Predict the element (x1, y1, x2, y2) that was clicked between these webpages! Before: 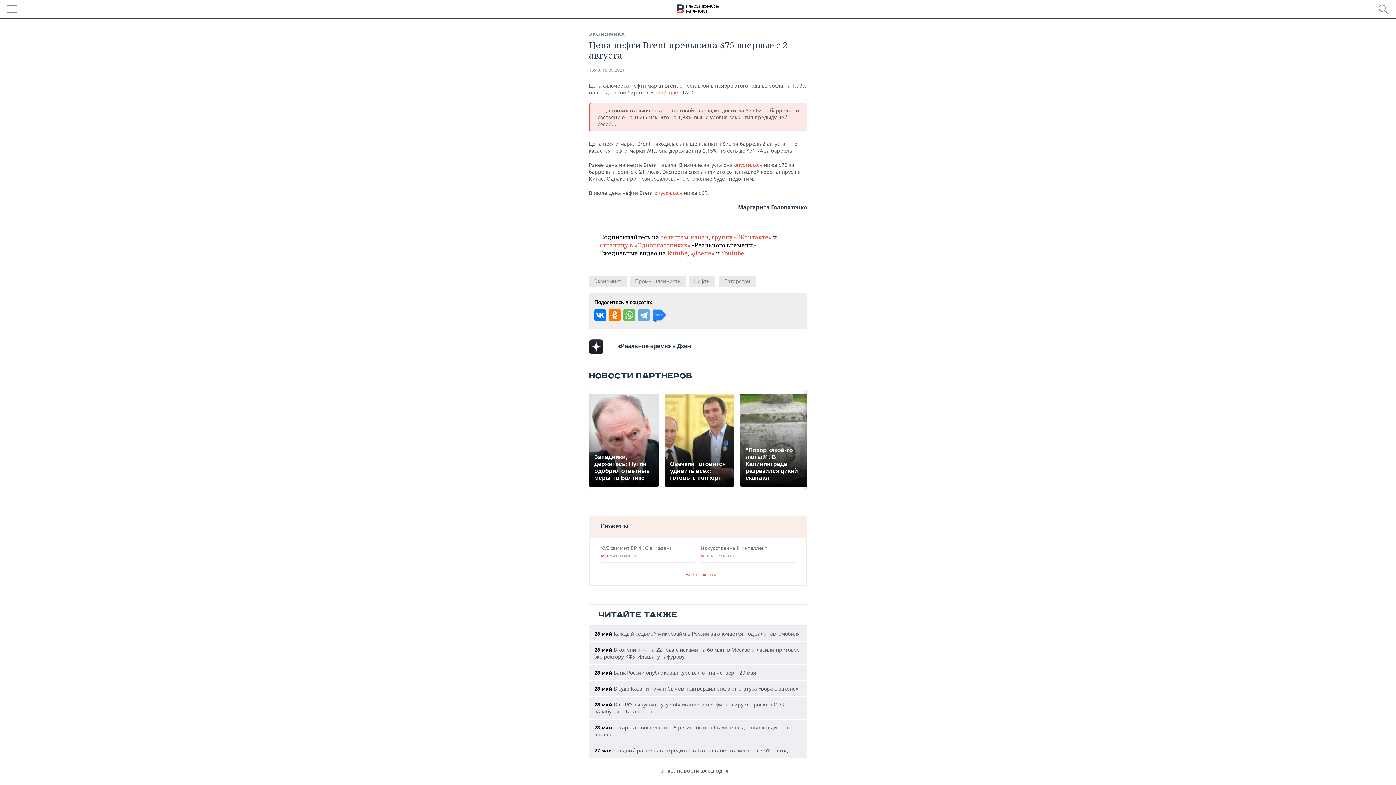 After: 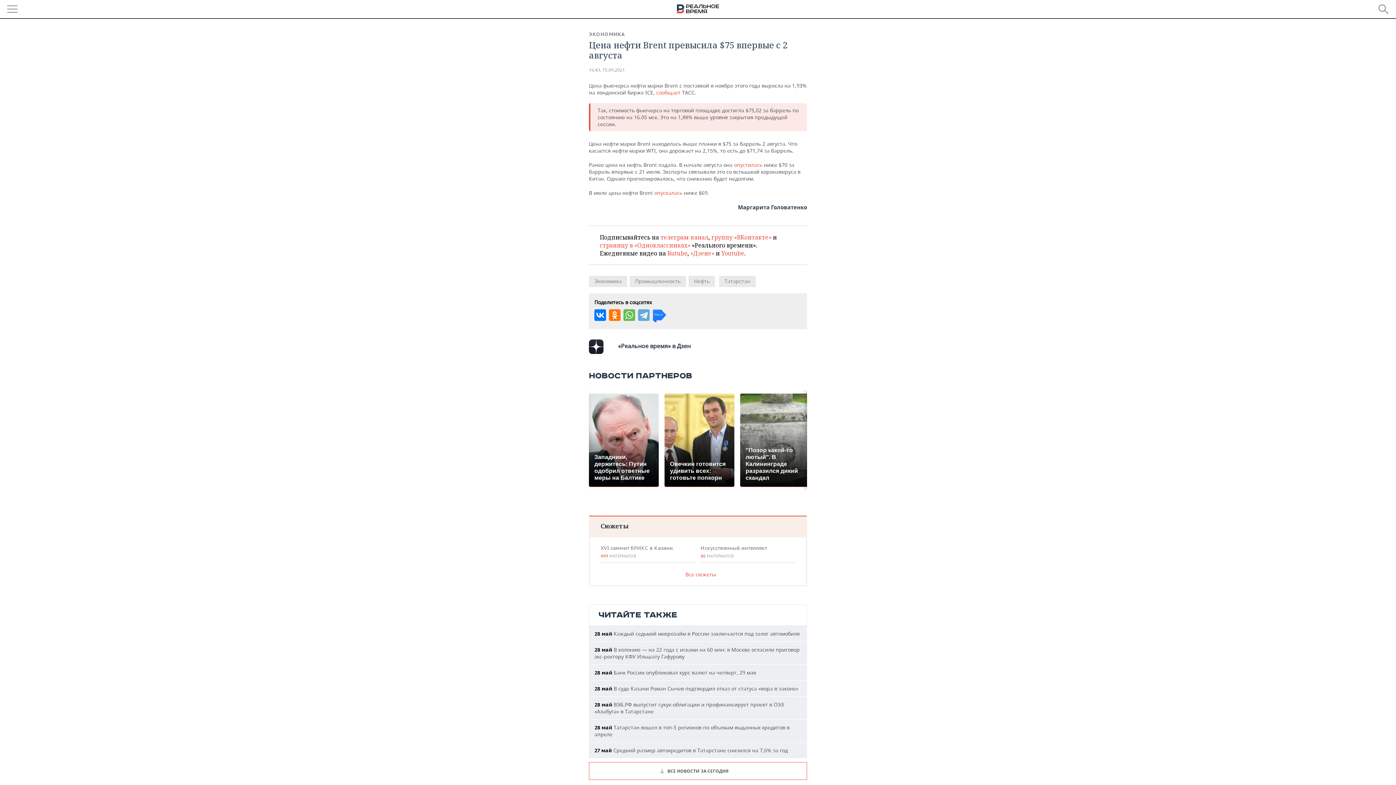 Action: bbox: (711, 233, 771, 241) label: группу «ВКонтакте»